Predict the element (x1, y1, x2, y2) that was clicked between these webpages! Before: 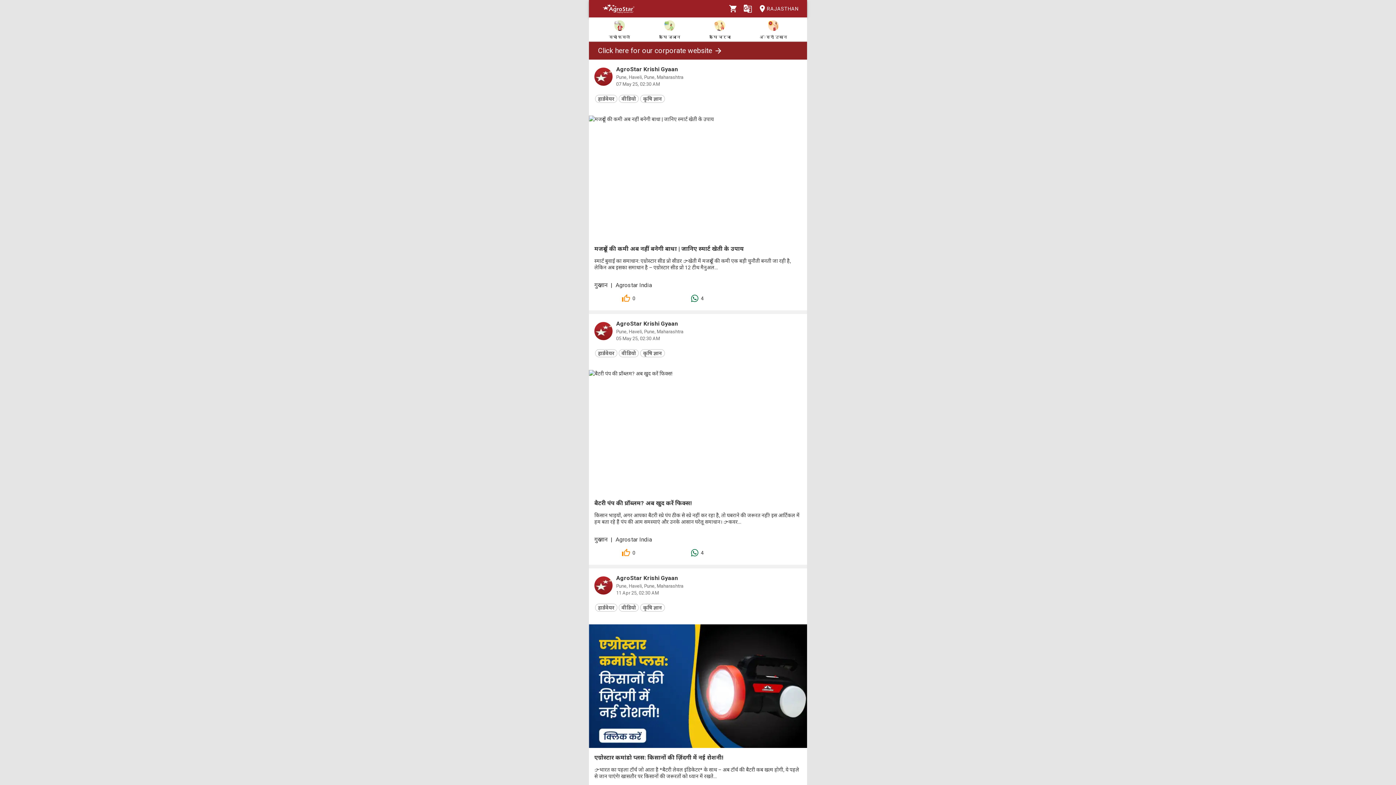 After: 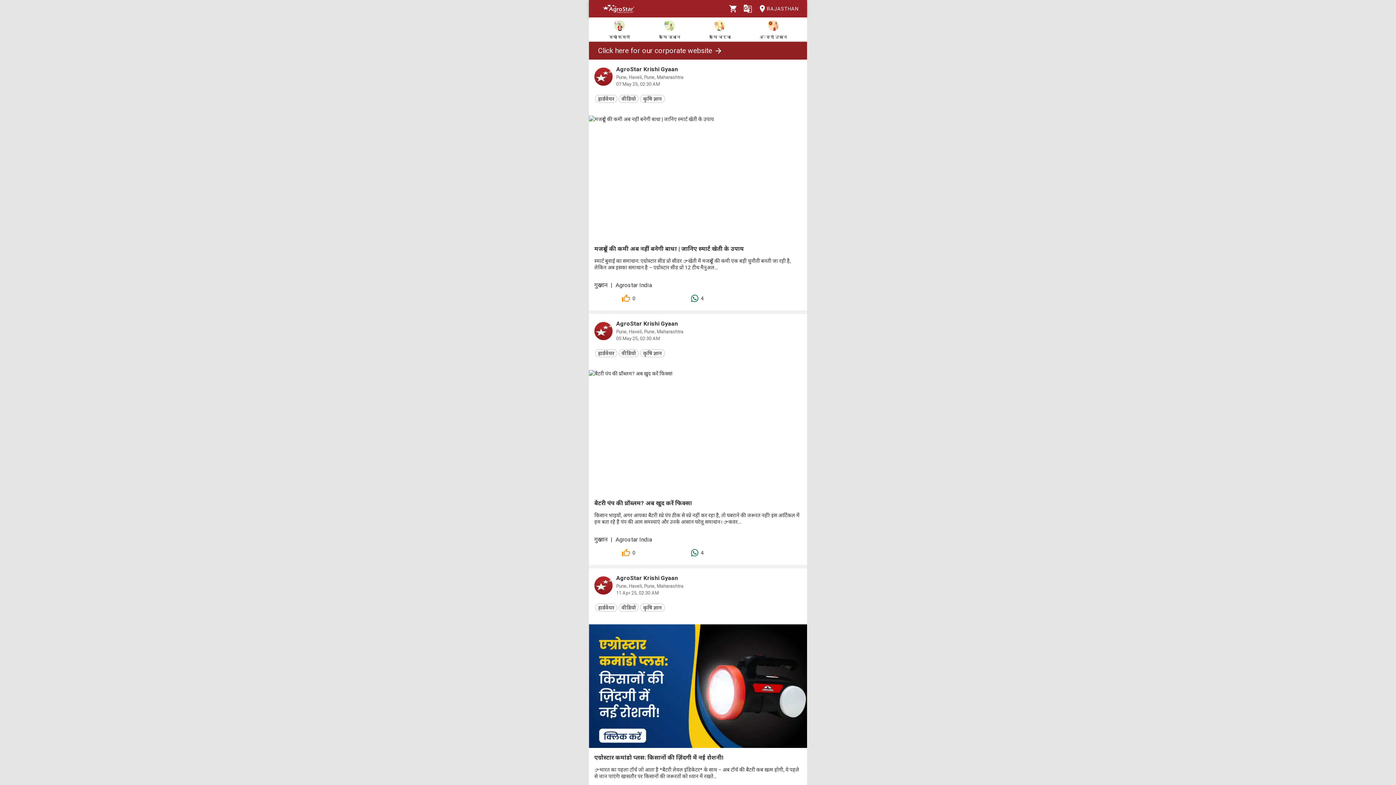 Action: bbox: (589, 41, 807, 59) label: Click here for our corporate website 